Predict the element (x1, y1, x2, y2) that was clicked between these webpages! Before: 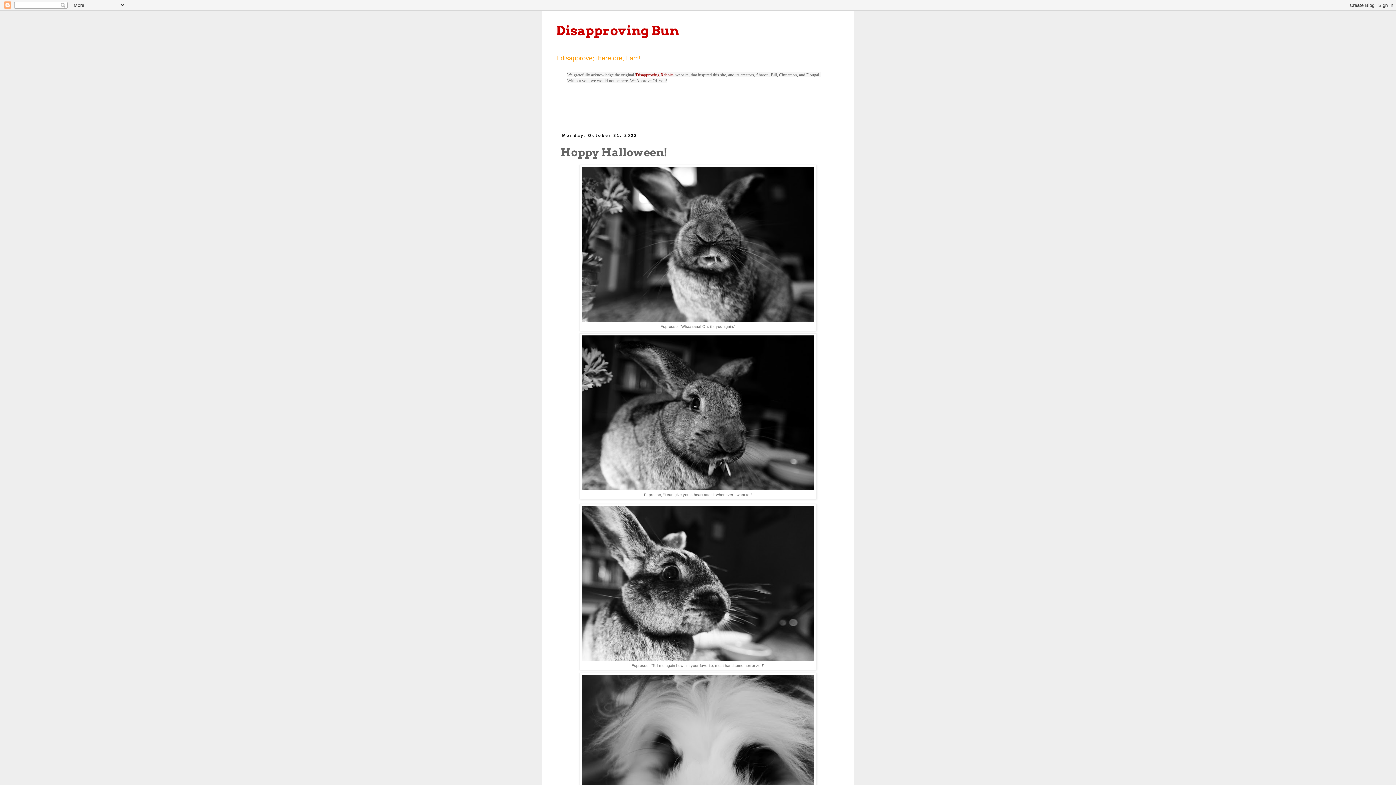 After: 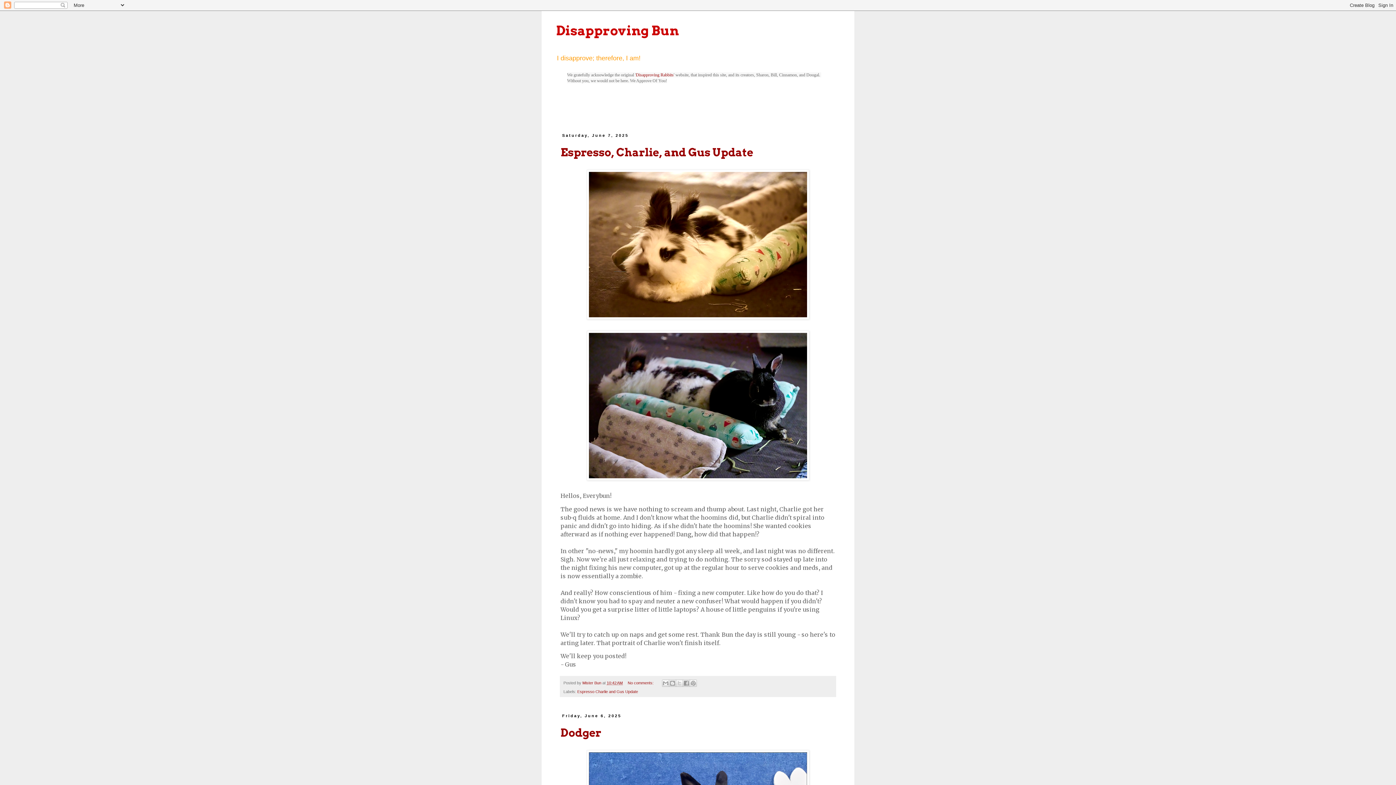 Action: bbox: (556, 22, 678, 38) label: Disapproving Bun